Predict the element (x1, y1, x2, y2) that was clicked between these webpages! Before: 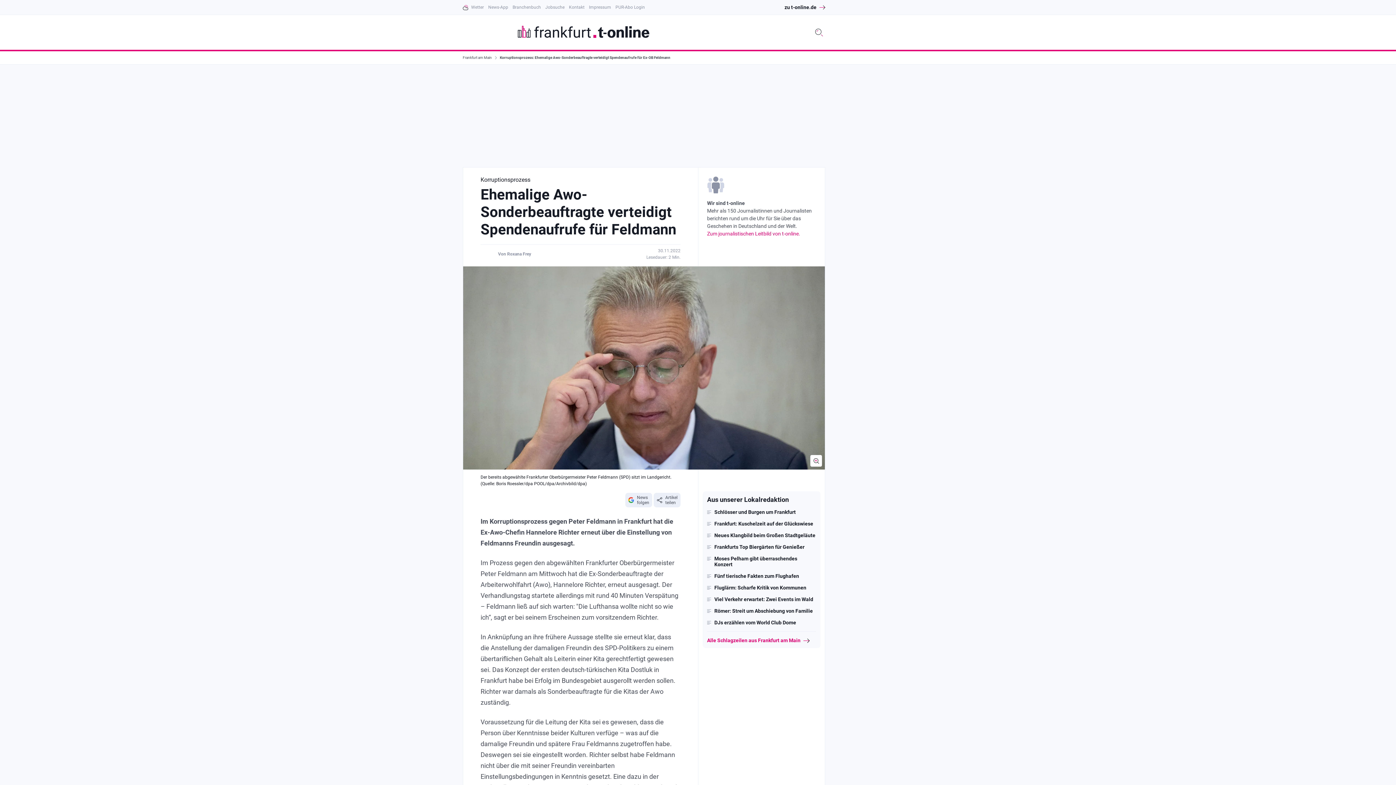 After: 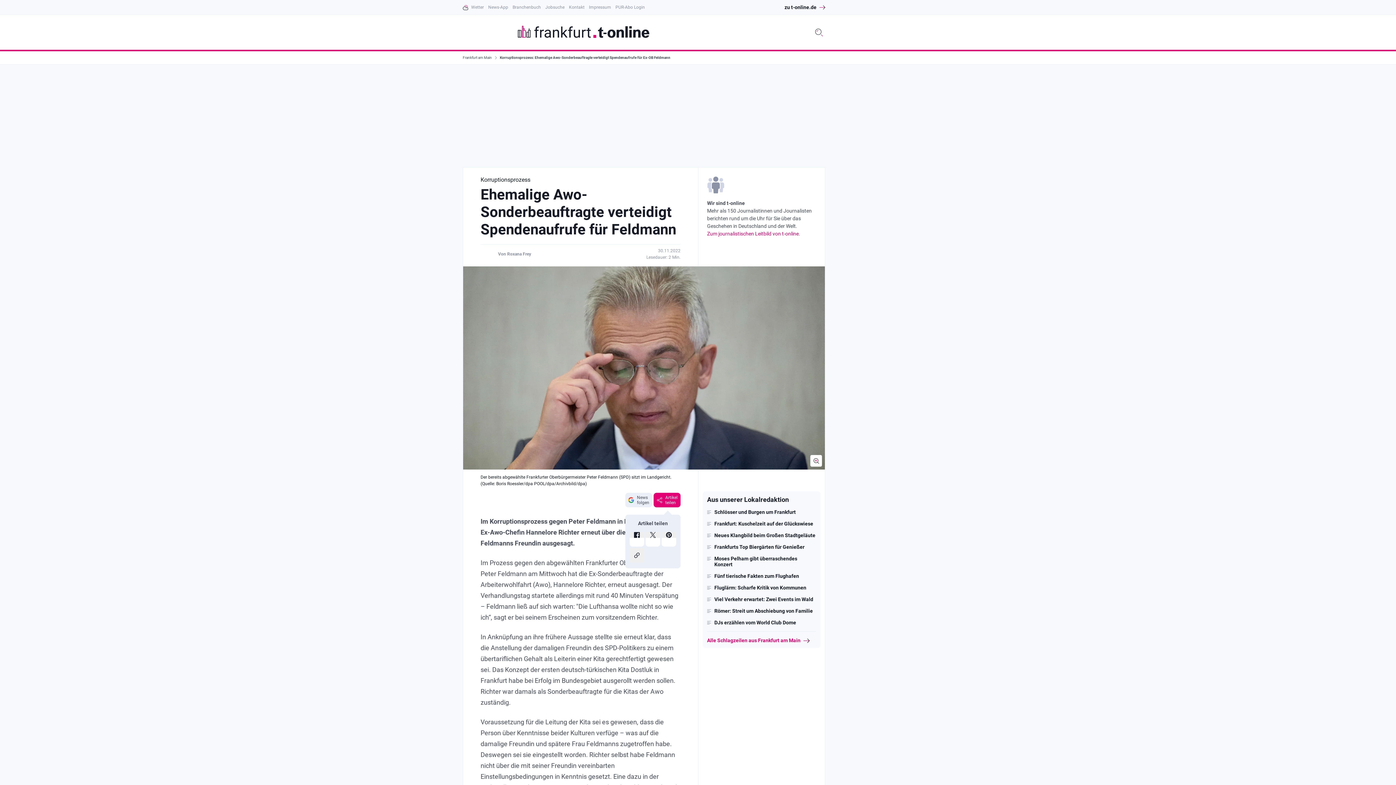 Action: label: Artikel teilen bbox: (653, 493, 680, 507)